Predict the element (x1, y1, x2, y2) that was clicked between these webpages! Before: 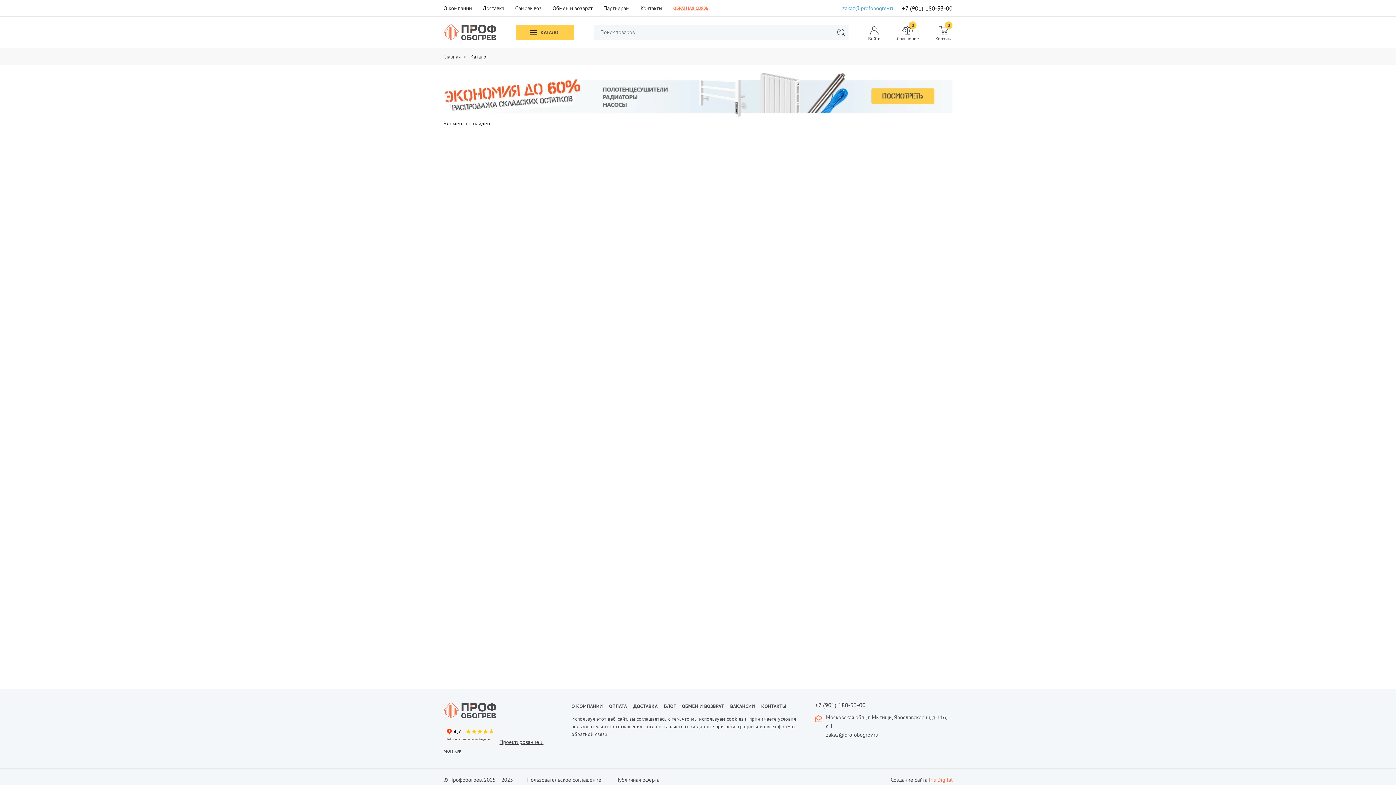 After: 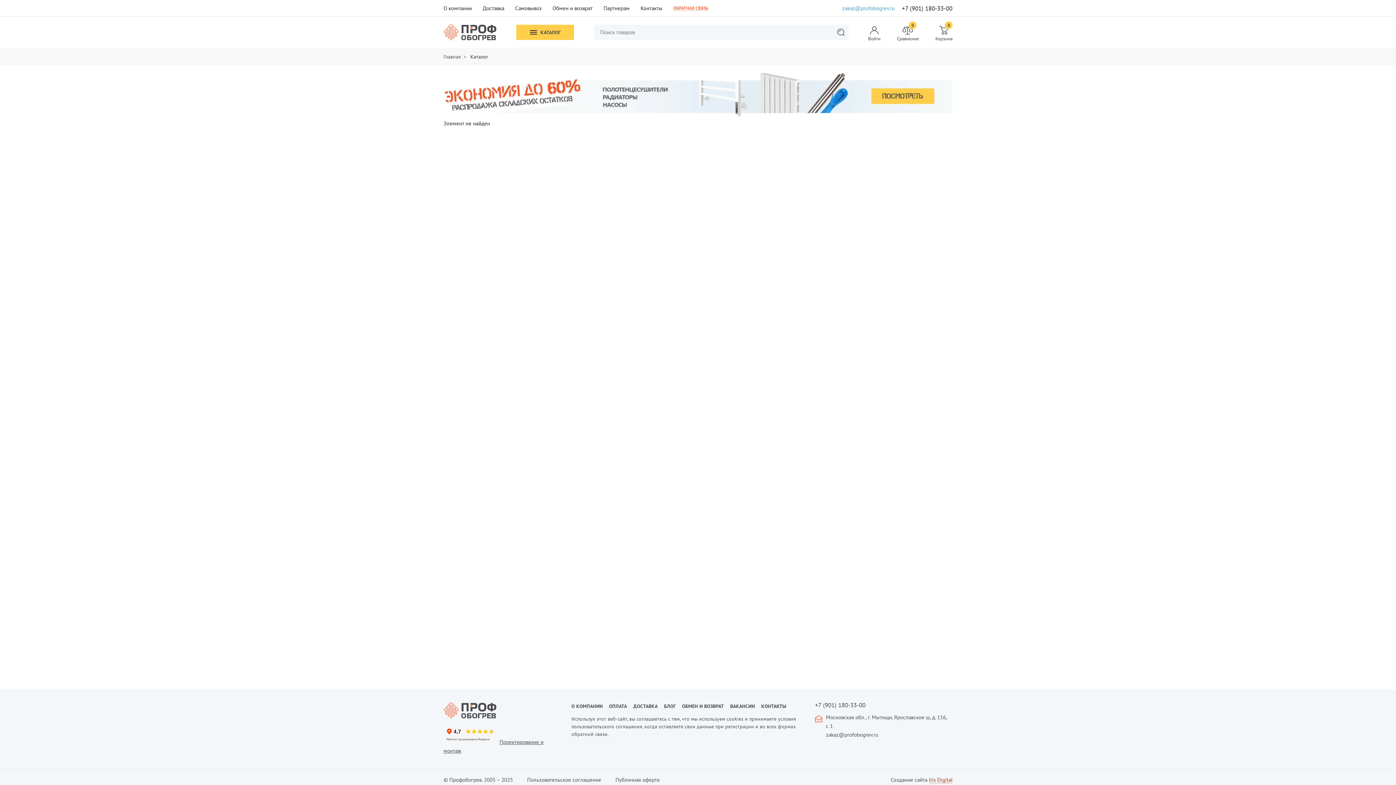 Action: bbox: (929, 776, 952, 783) label: Iris Digital